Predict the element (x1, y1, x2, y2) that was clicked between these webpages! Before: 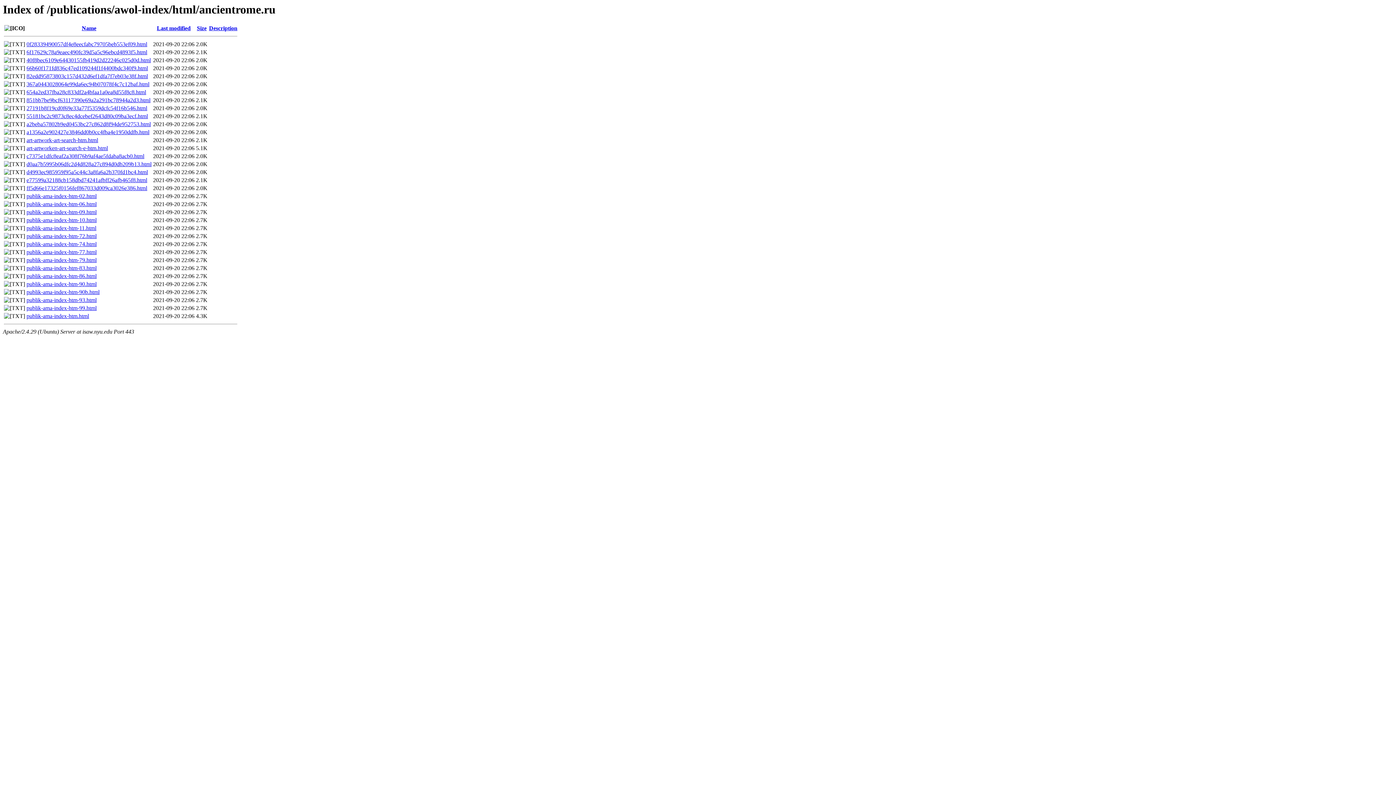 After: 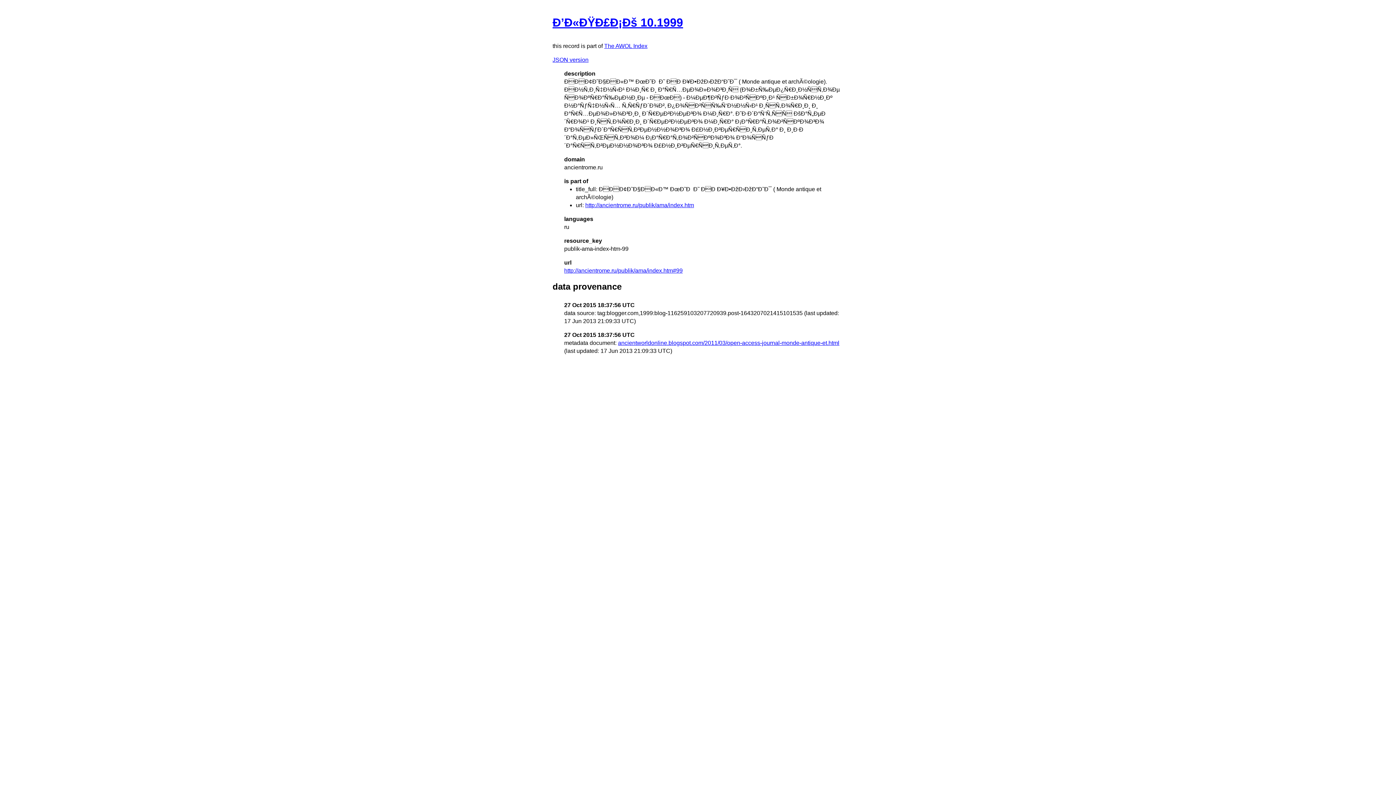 Action: label: publik-ama-index-htm-99.html bbox: (26, 305, 96, 311)